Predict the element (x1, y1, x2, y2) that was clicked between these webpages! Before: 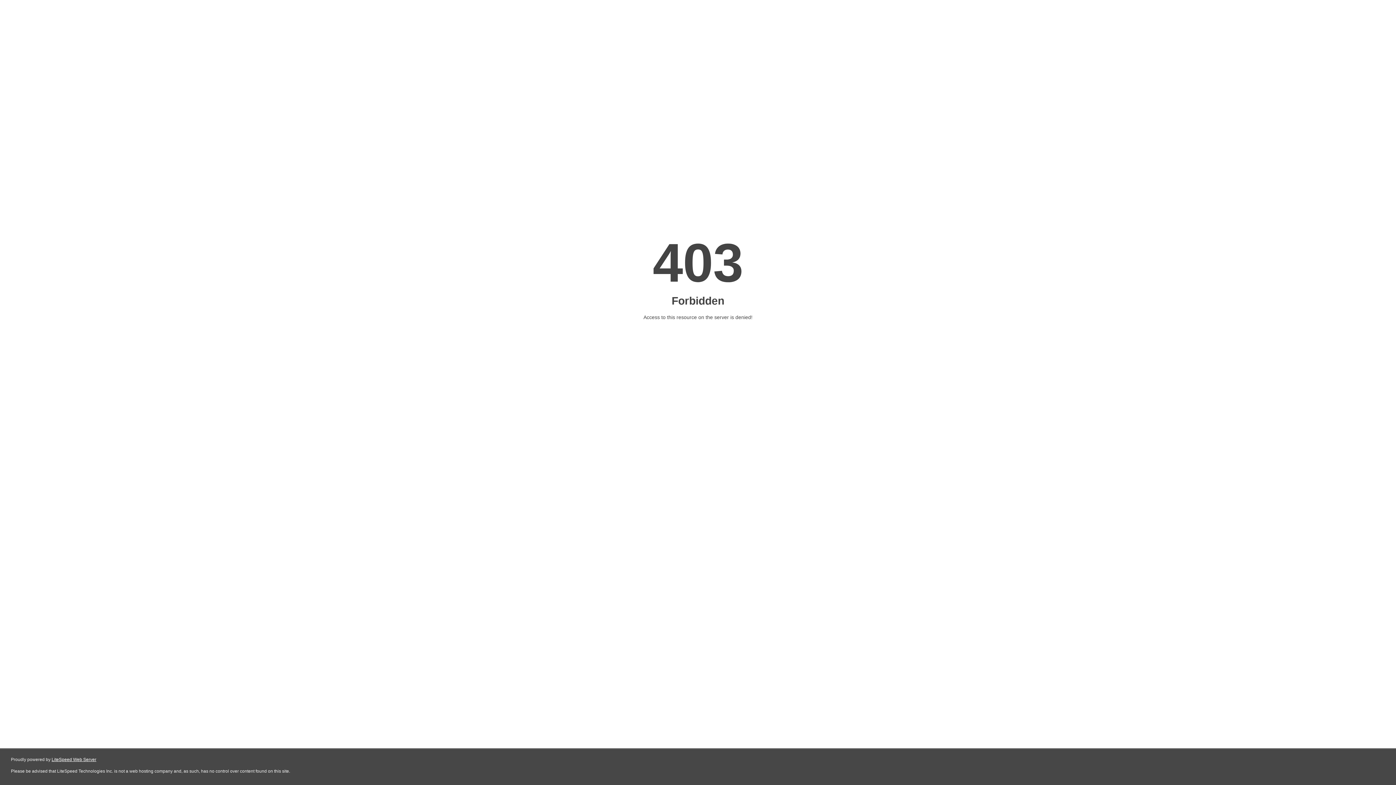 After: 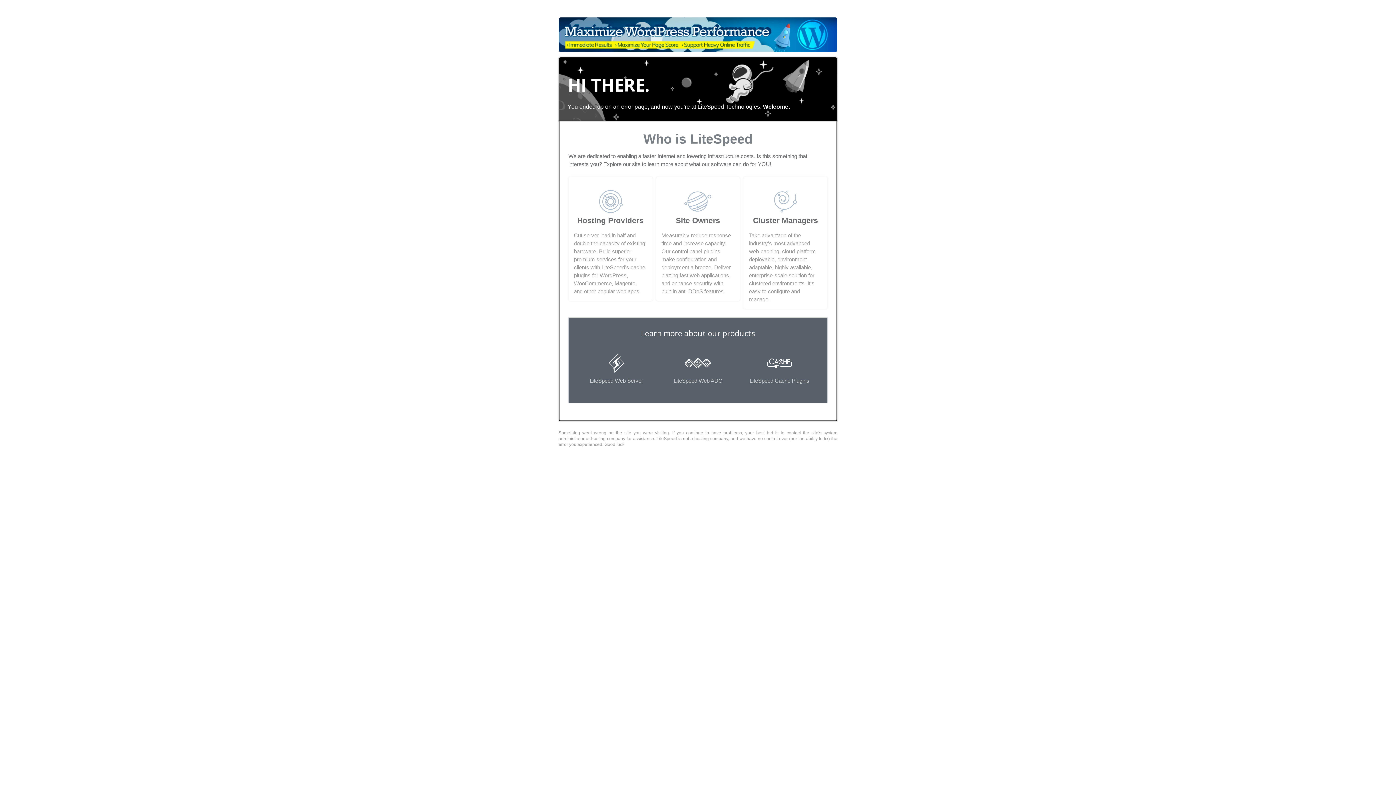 Action: bbox: (51, 757, 96, 762) label: LiteSpeed Web Server